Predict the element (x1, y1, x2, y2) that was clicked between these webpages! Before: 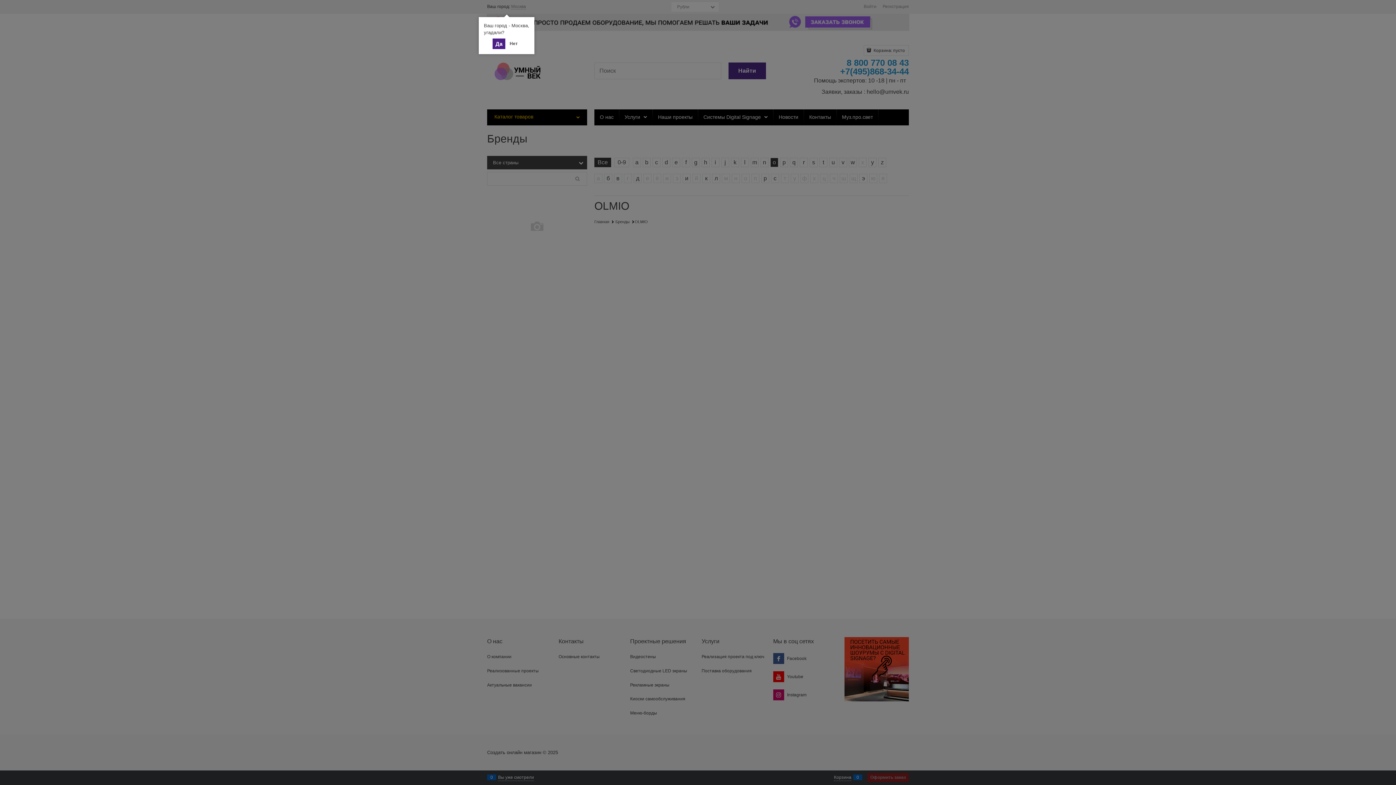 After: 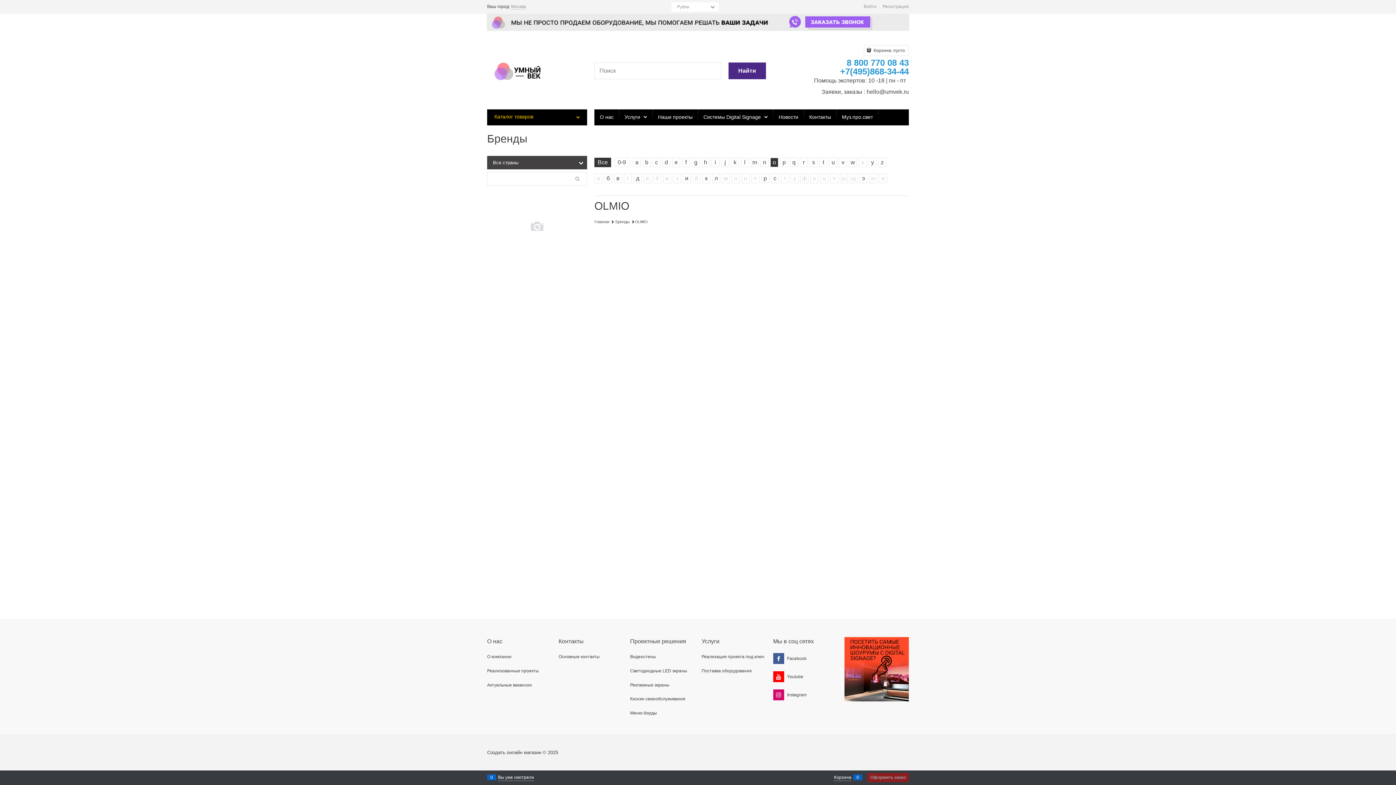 Action: label: Да bbox: (492, 38, 505, 49)